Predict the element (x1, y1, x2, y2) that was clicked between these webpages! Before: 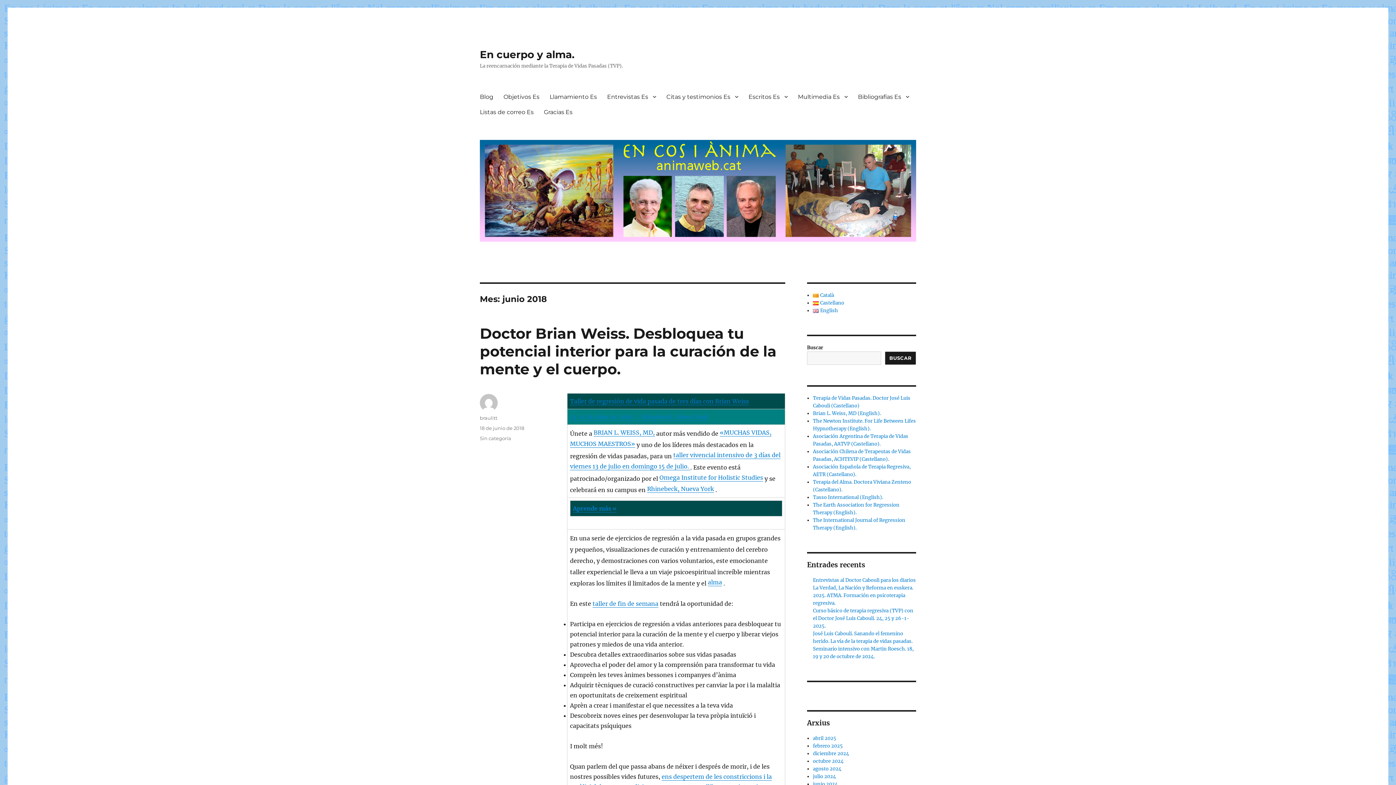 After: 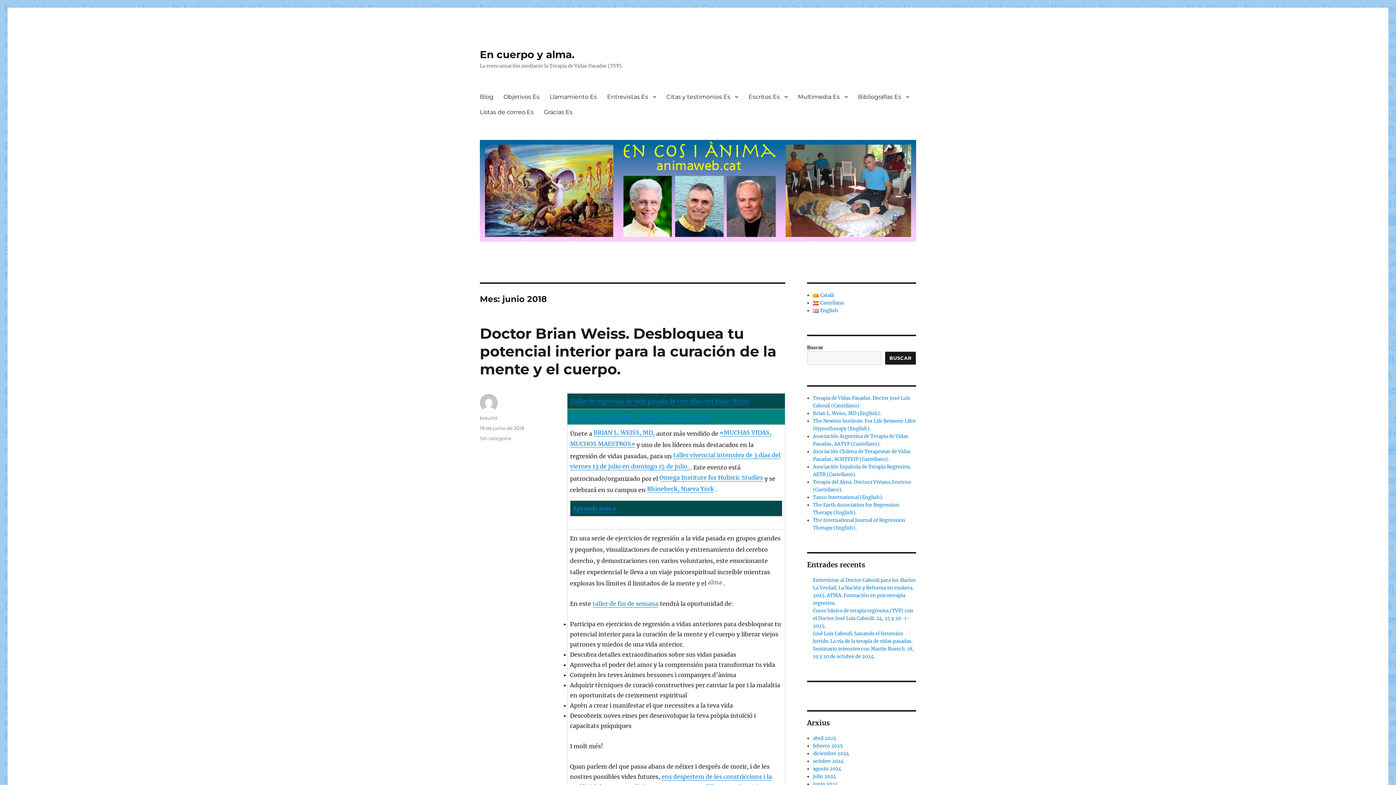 Action: bbox: (708, 578, 722, 586) label: alma